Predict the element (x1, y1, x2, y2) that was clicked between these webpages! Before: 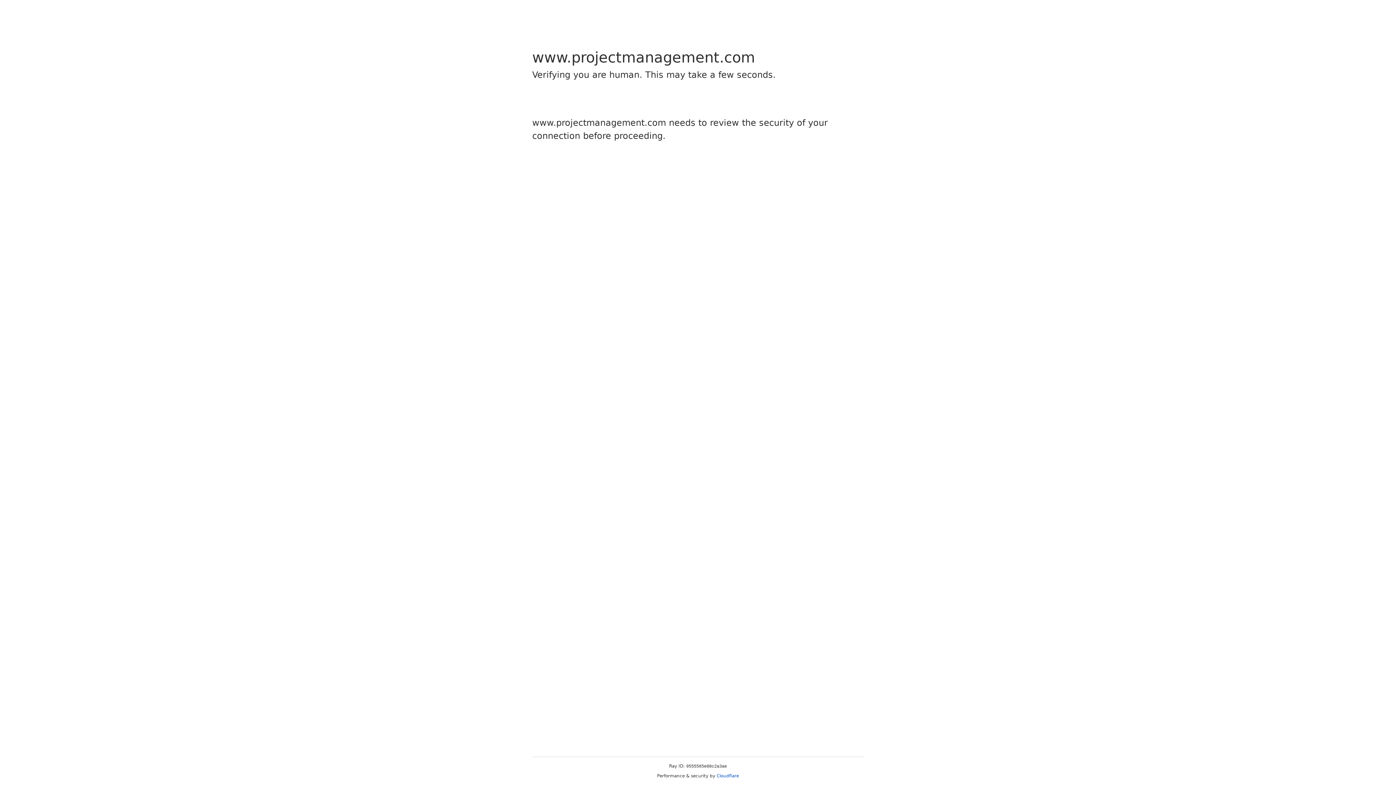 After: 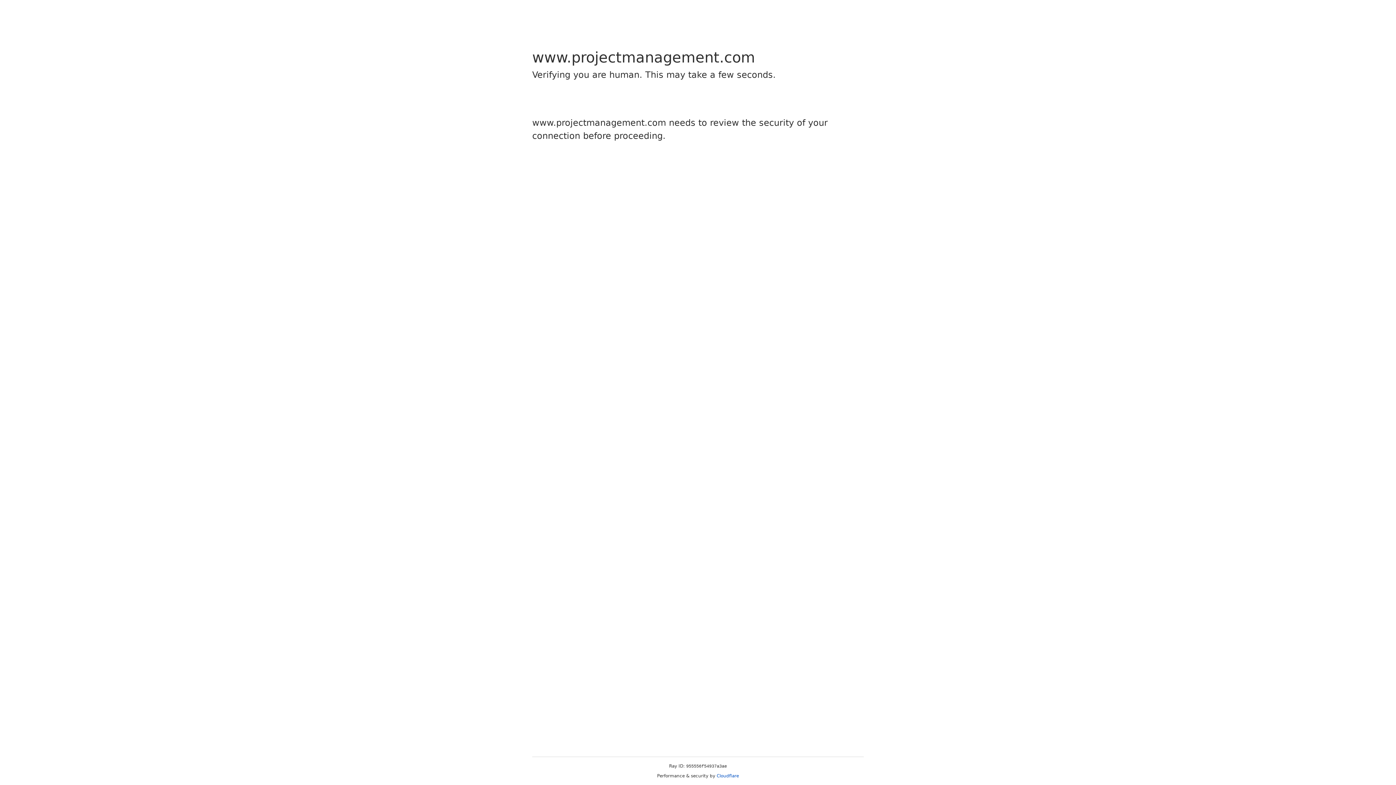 Action: bbox: (716, 773, 739, 778) label: Cloudflare